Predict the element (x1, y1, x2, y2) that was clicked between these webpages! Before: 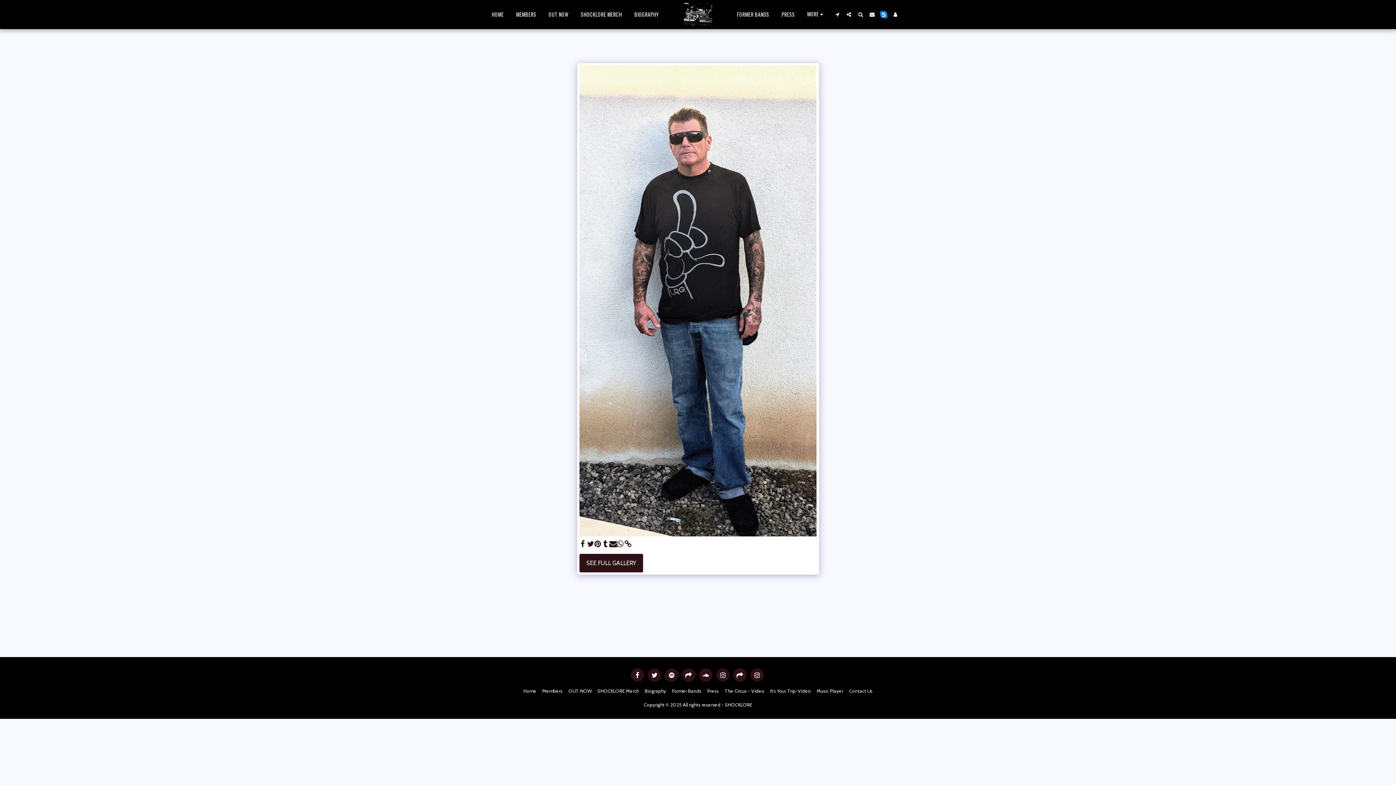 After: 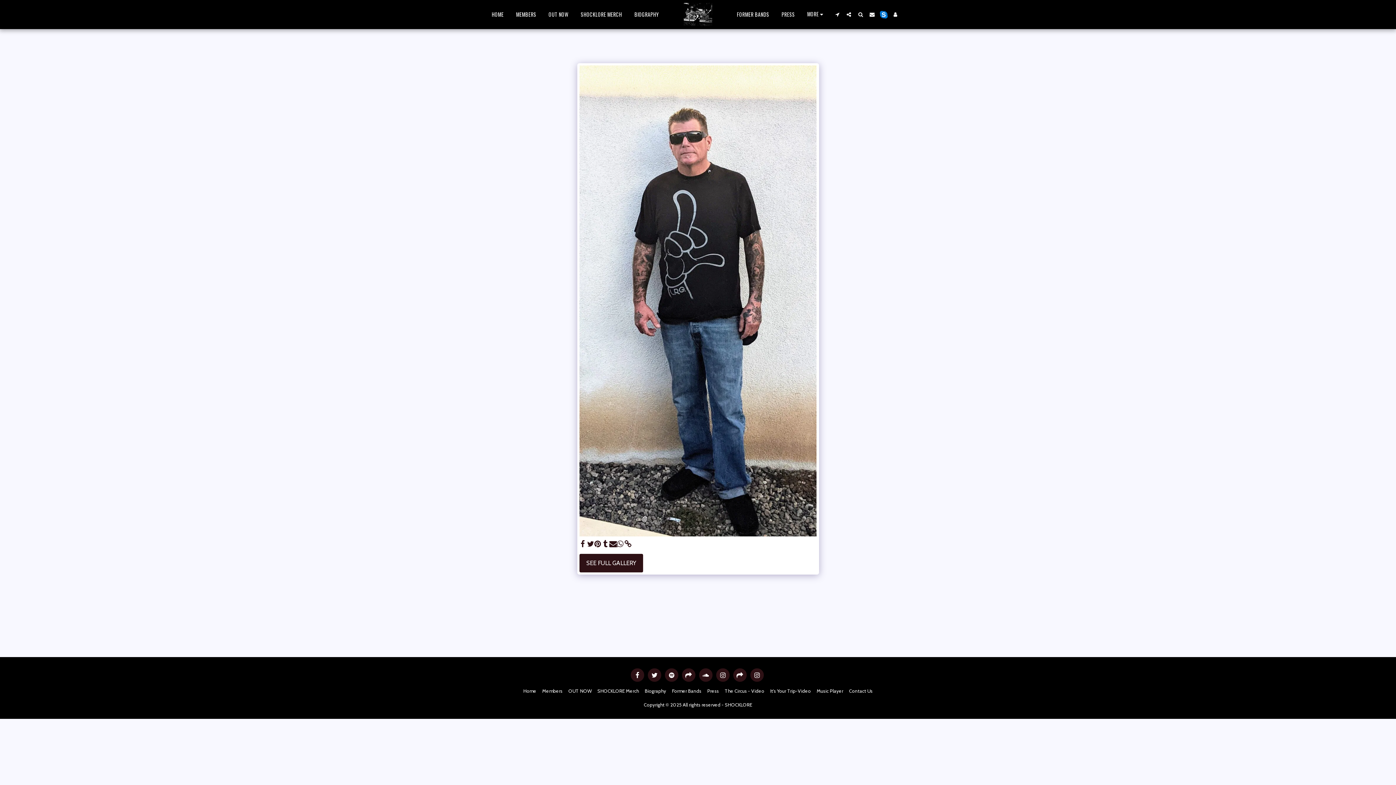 Action: label:   bbox: (616, 540, 624, 548)